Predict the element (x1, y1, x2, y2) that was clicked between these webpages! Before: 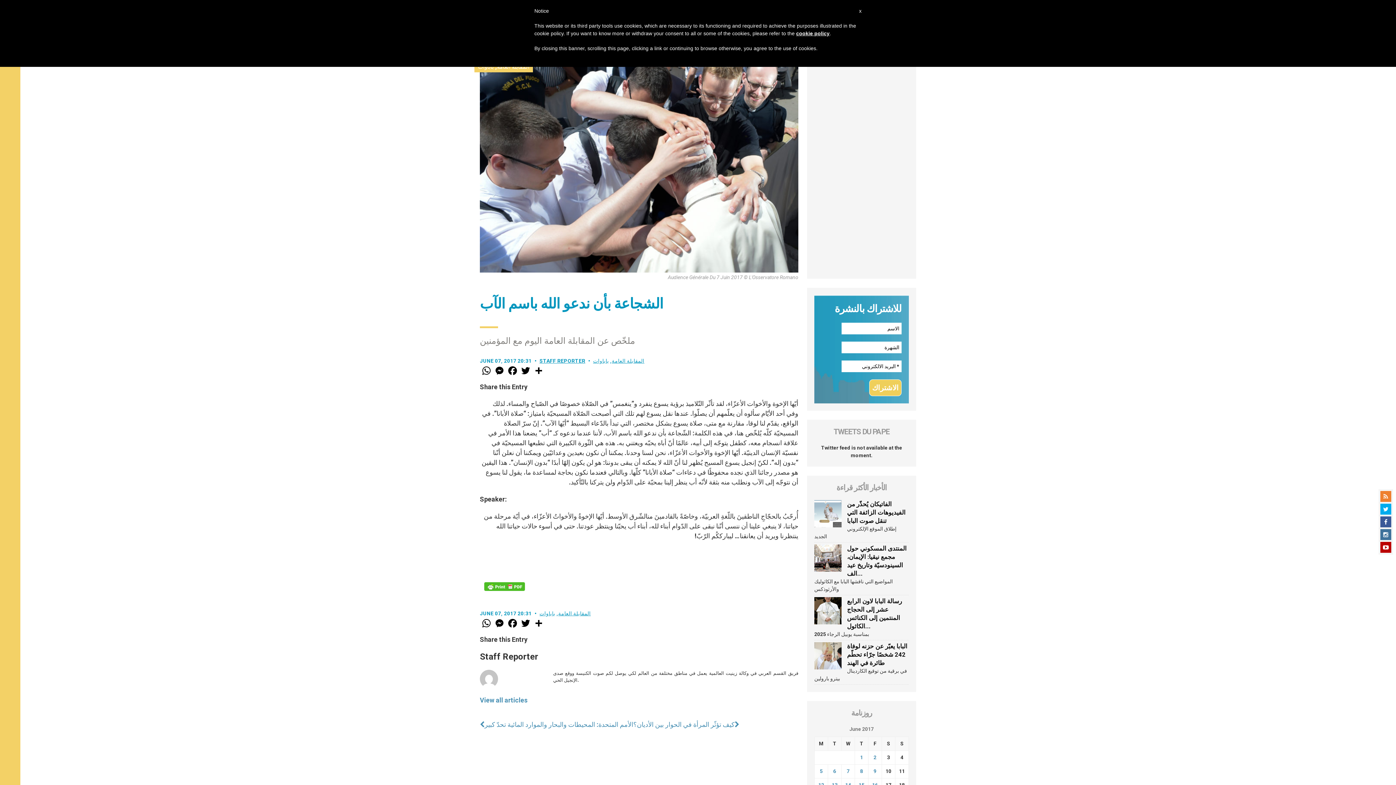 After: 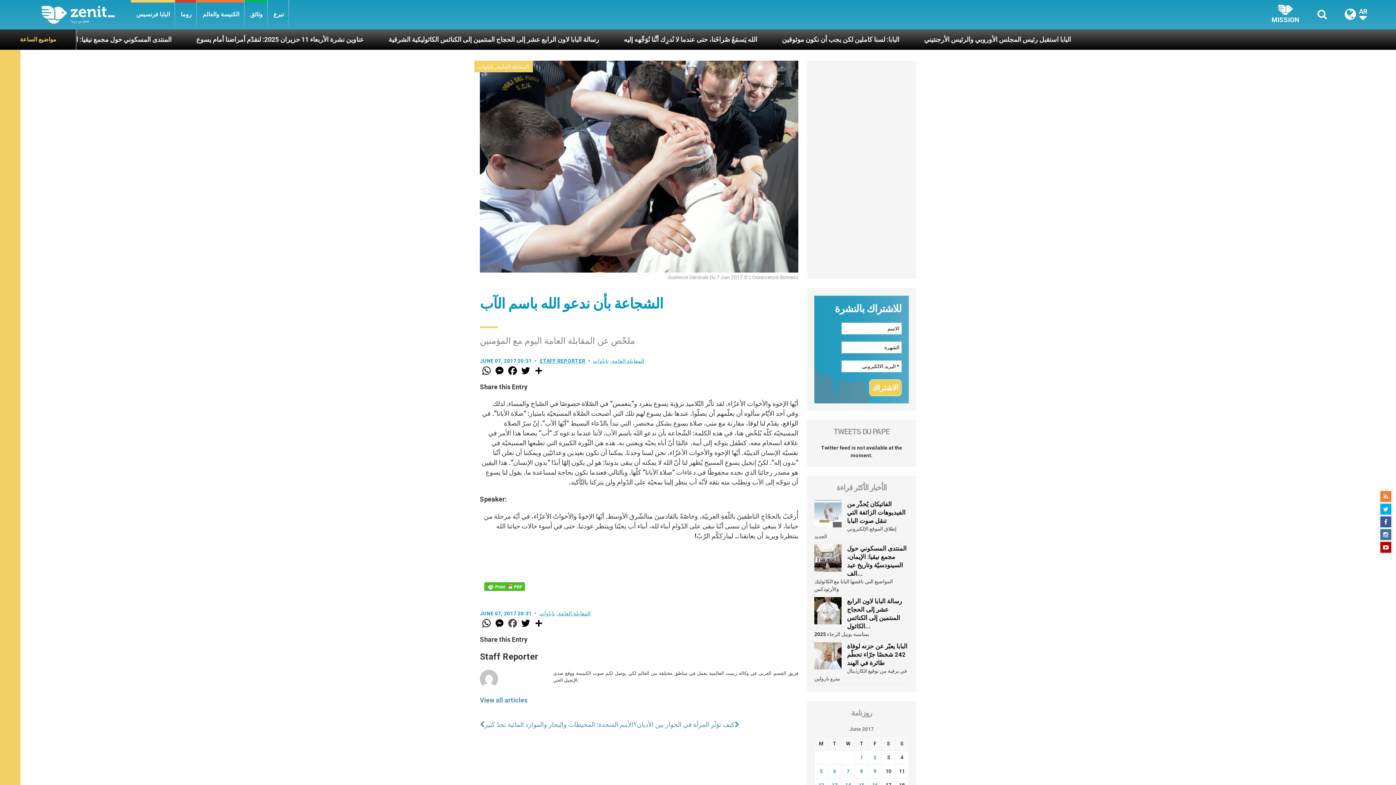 Action: bbox: (506, 617, 519, 629) label: Facebook